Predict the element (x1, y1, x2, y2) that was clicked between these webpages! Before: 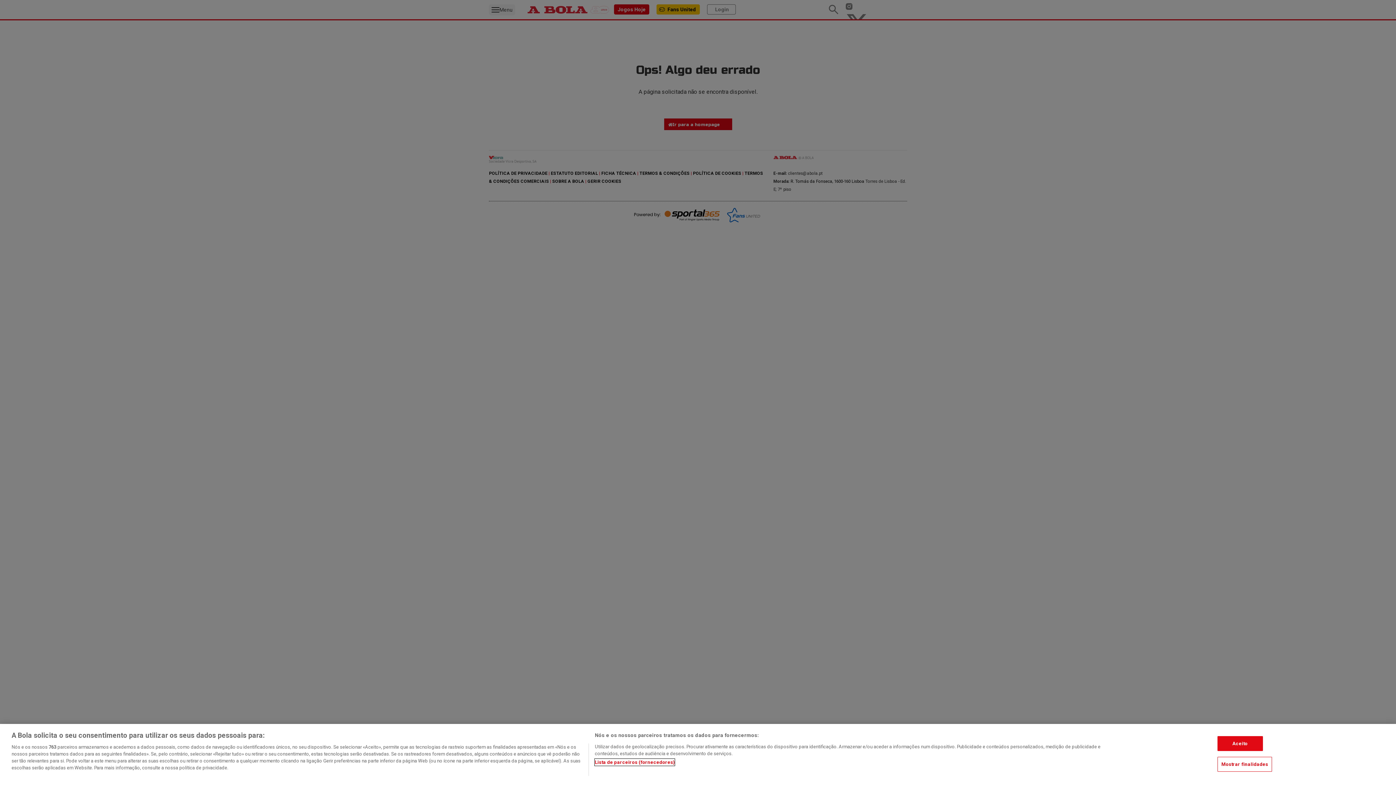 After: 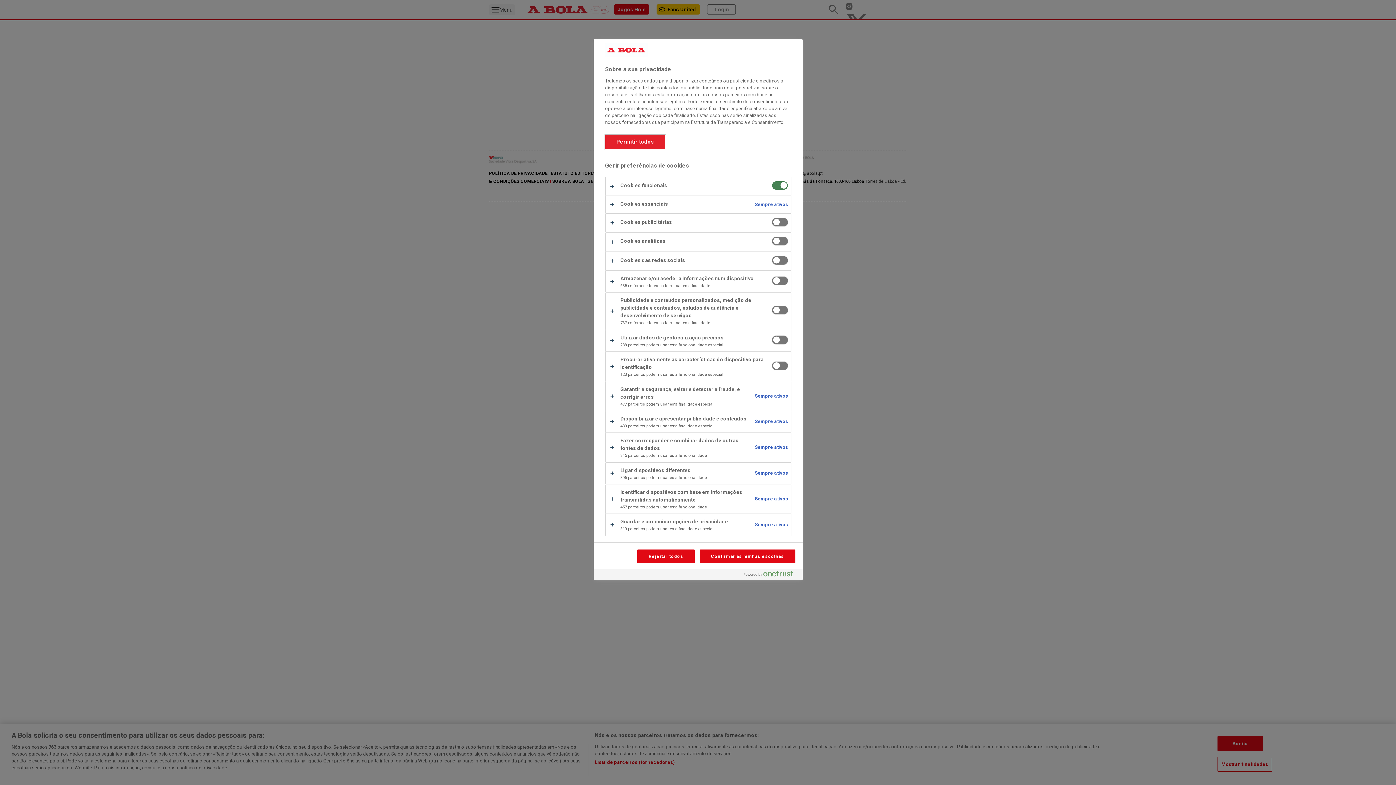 Action: bbox: (1217, 757, 1272, 772) label: Mostrar finalidades